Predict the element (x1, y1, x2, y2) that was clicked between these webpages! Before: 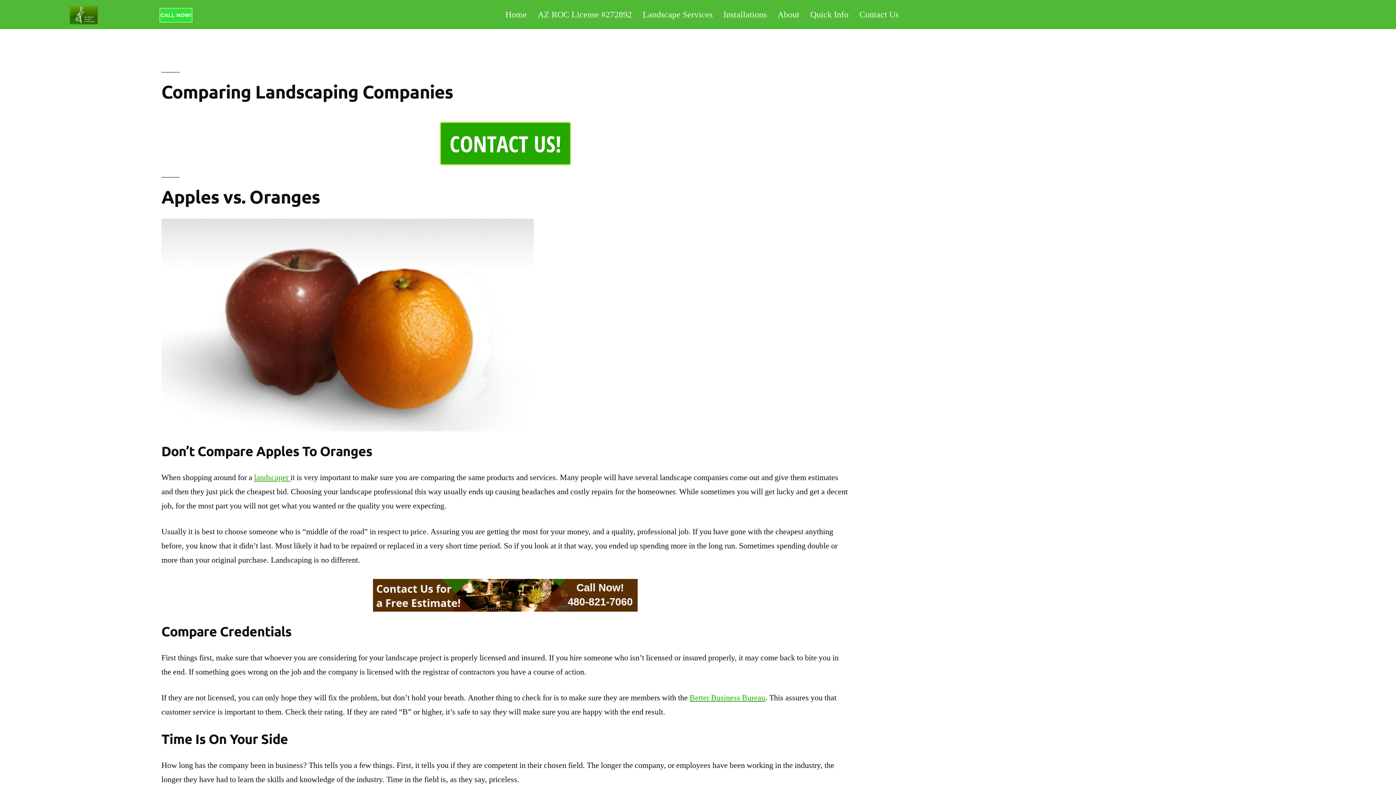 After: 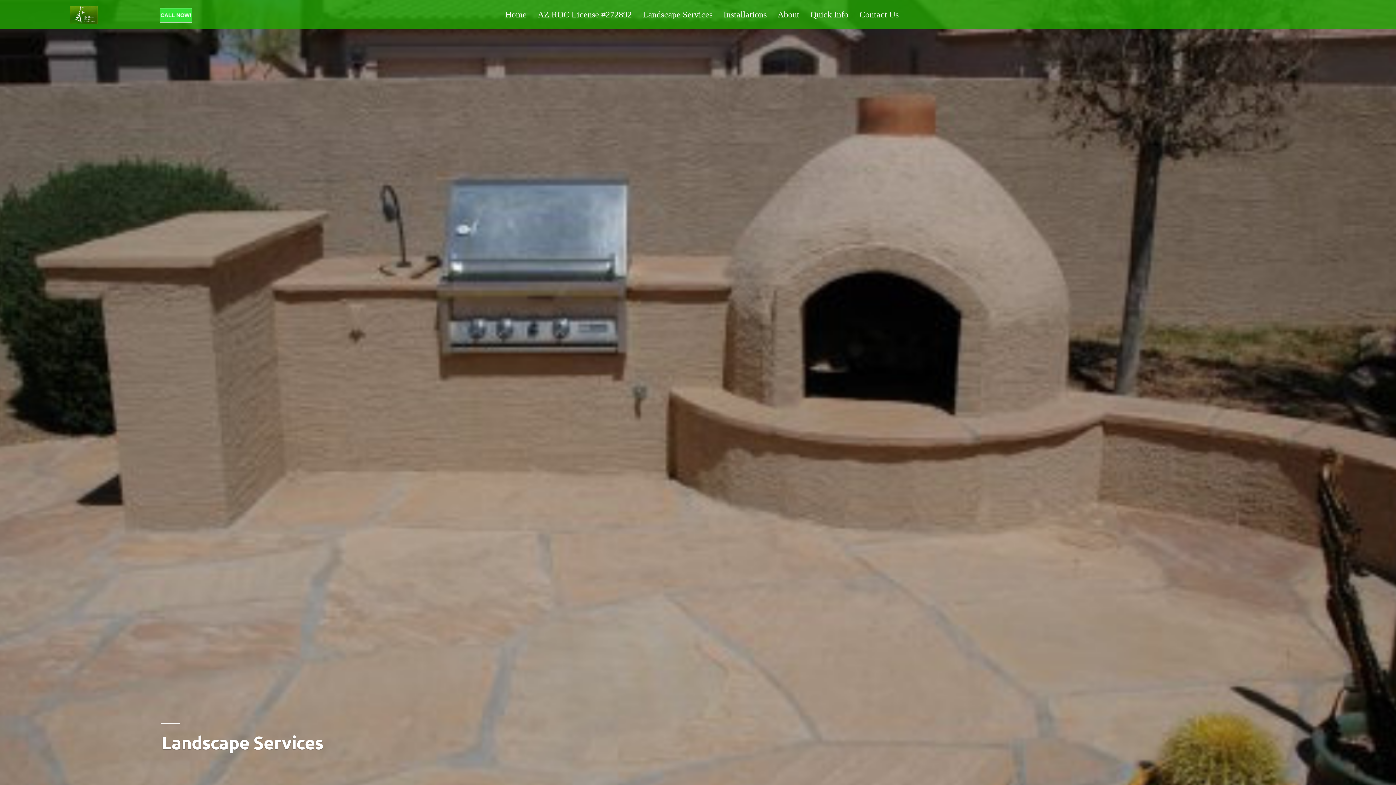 Action: label: Landscape Services bbox: (637, 0, 718, 29)